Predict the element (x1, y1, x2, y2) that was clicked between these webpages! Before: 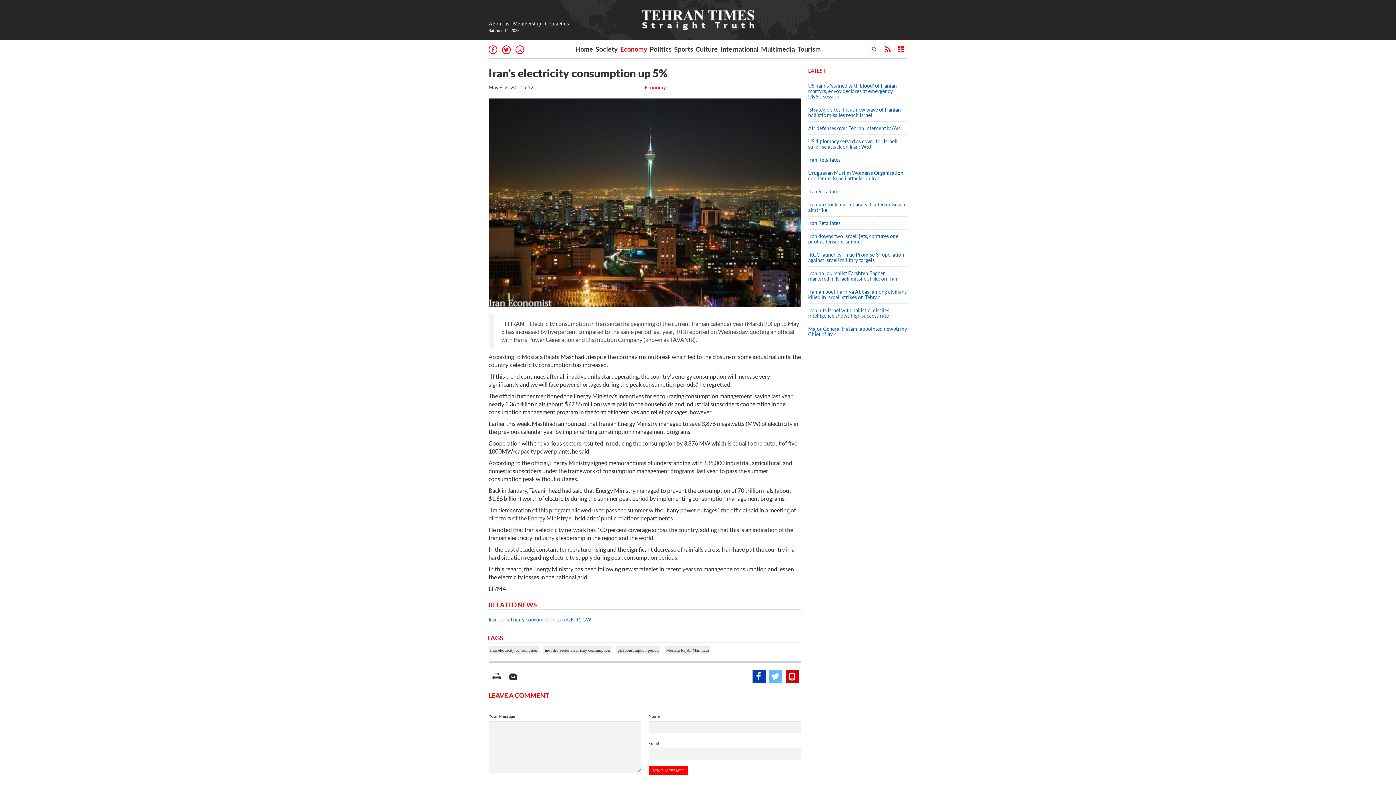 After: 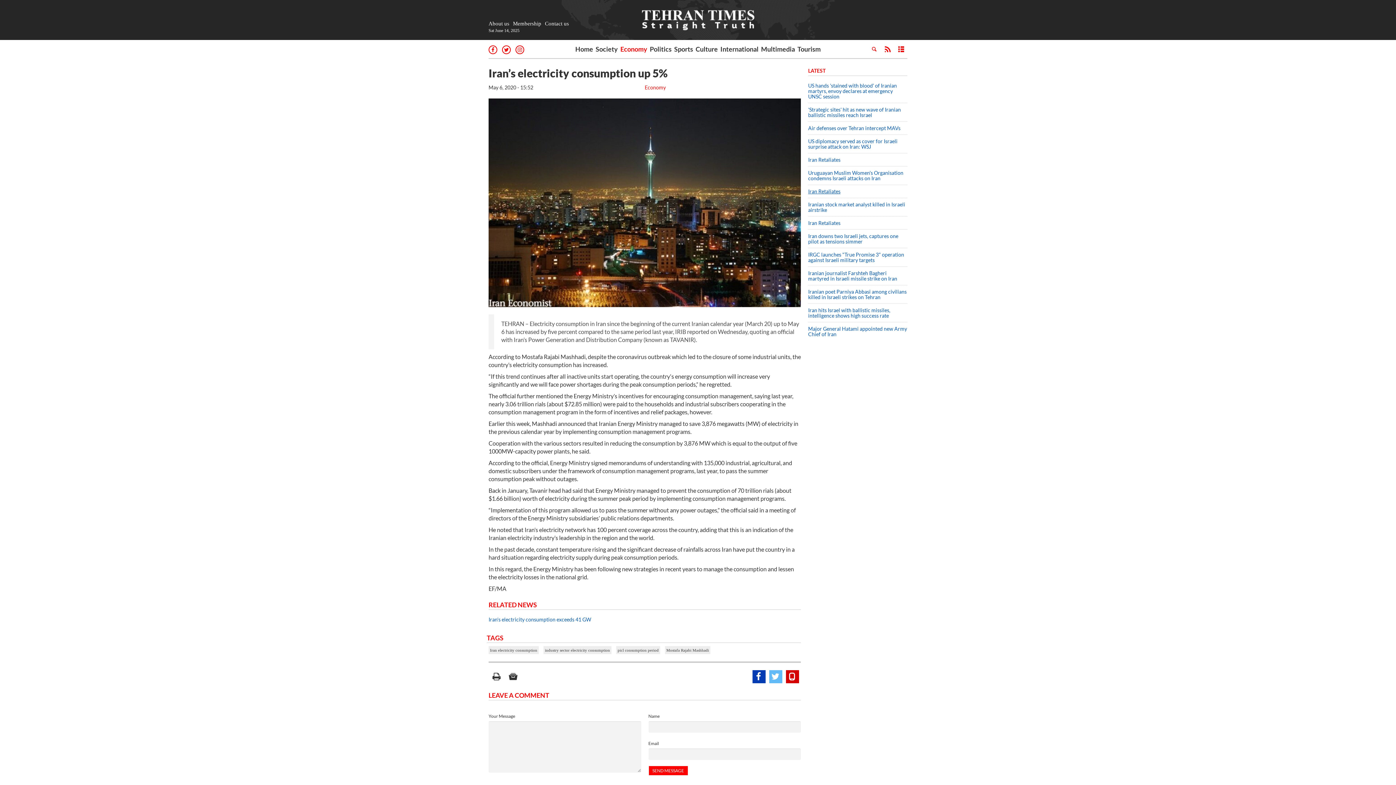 Action: label: Iran Retaliates bbox: (808, 185, 907, 197)